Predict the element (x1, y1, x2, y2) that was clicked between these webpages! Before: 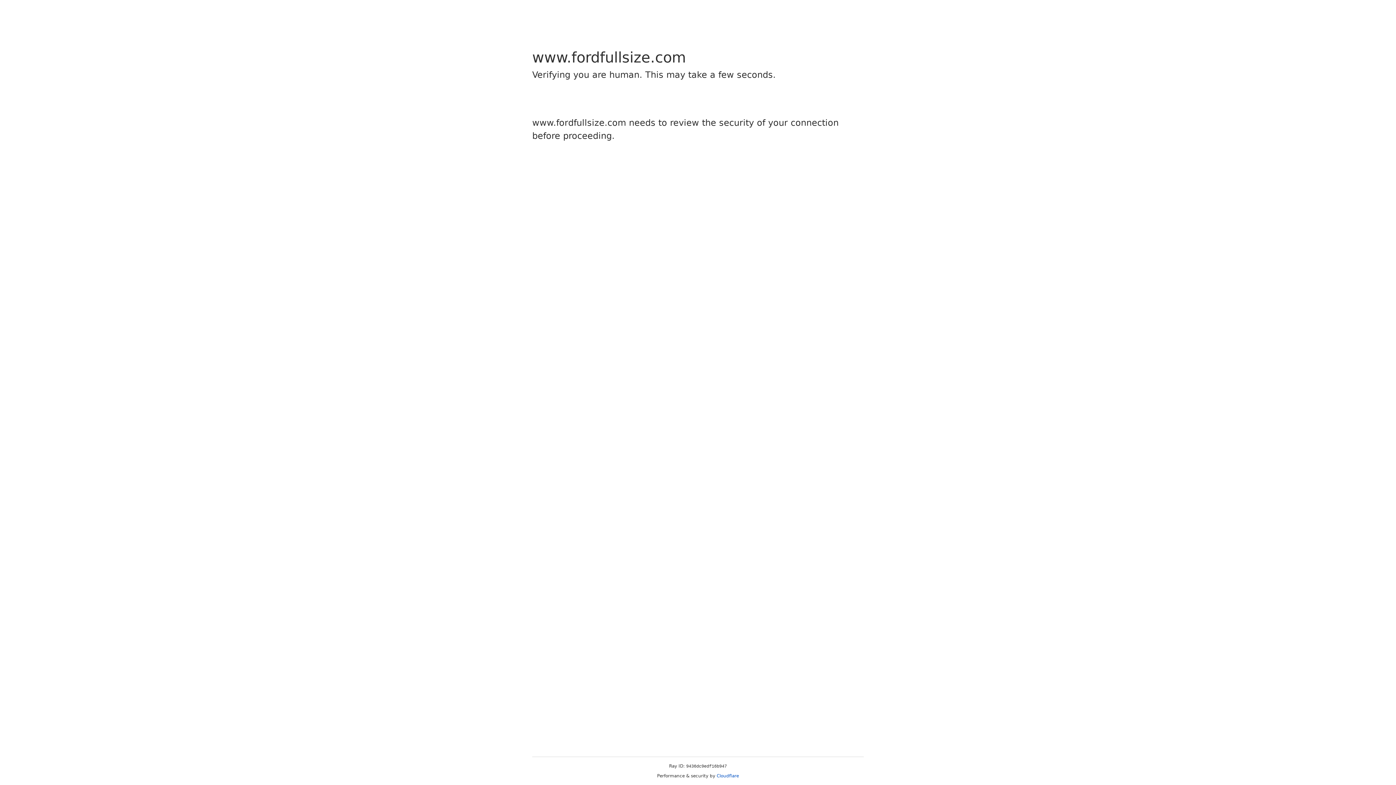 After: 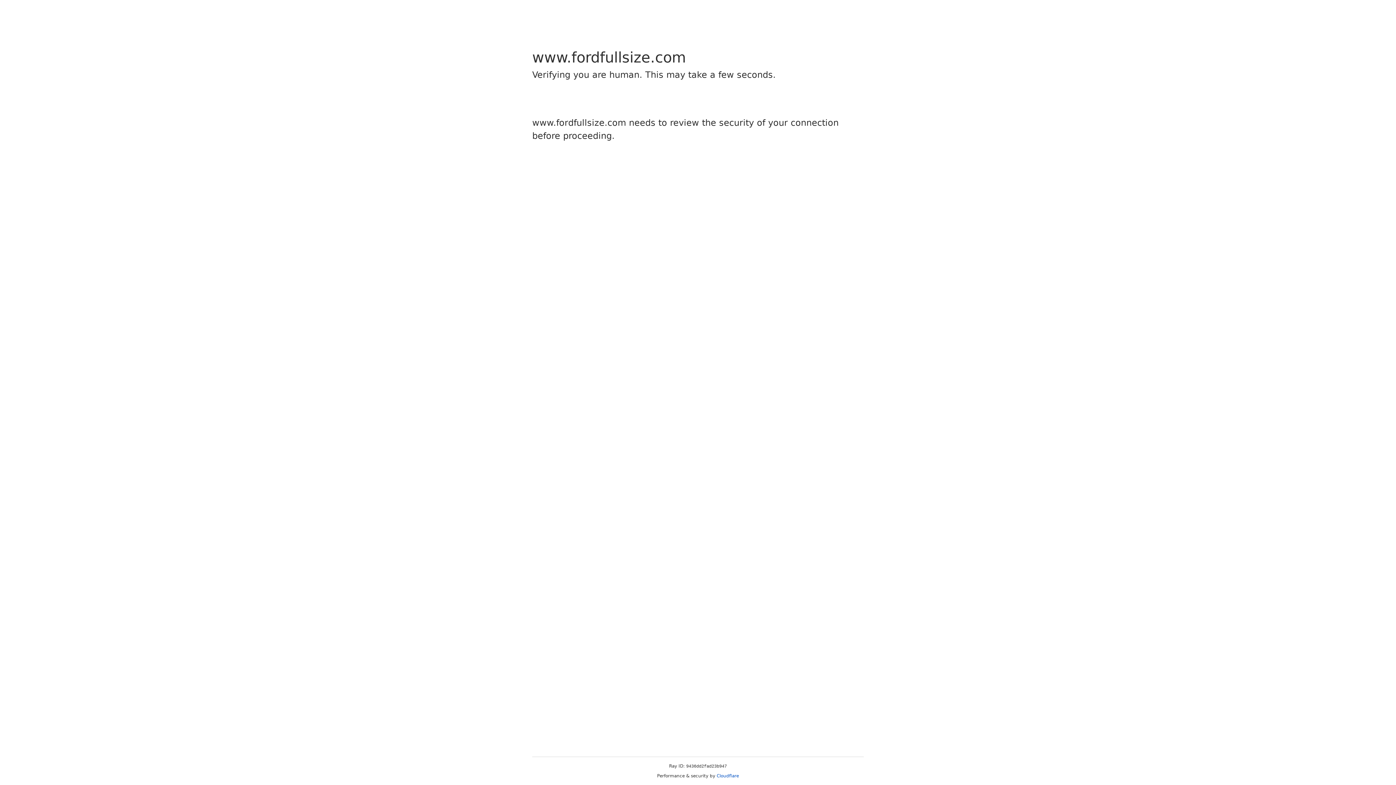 Action: label: Cloudflare bbox: (716, 773, 739, 778)